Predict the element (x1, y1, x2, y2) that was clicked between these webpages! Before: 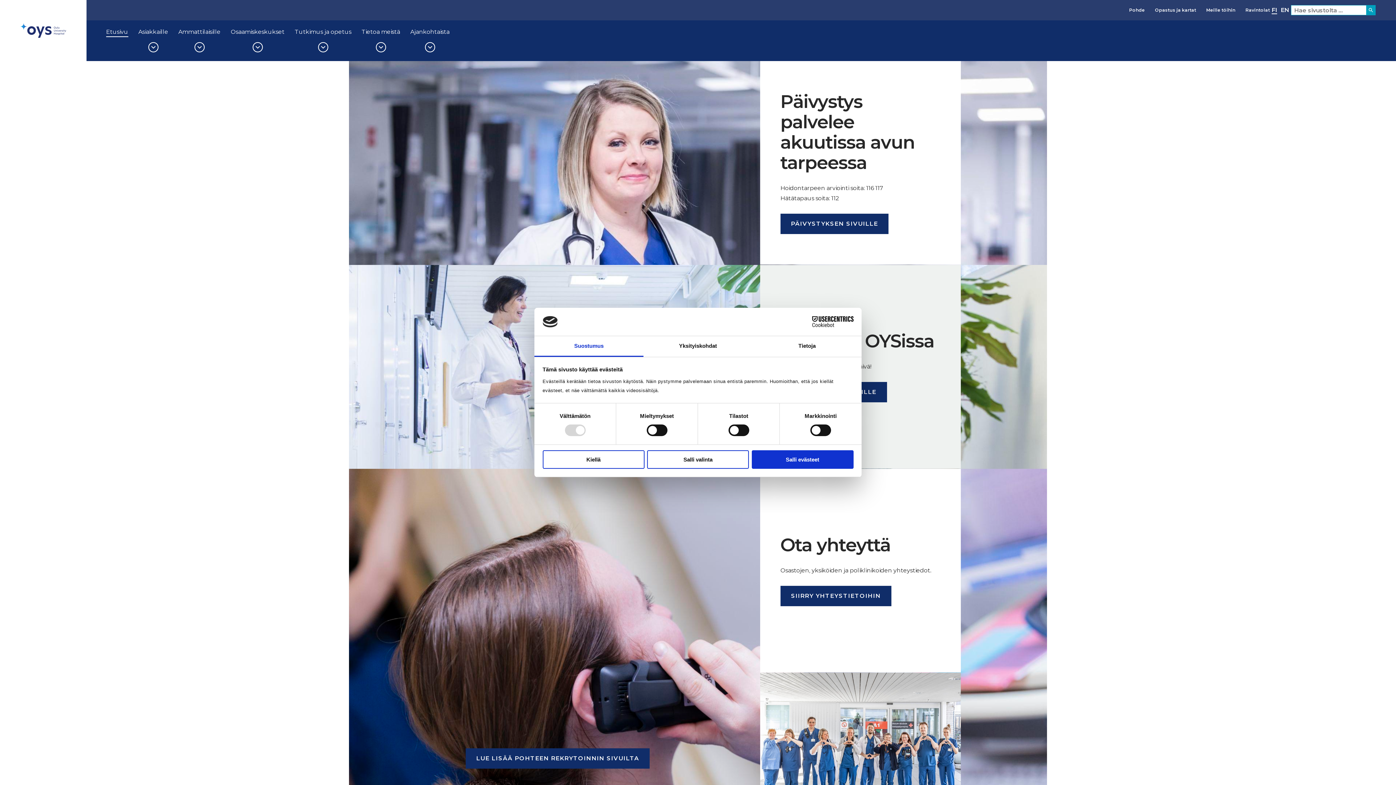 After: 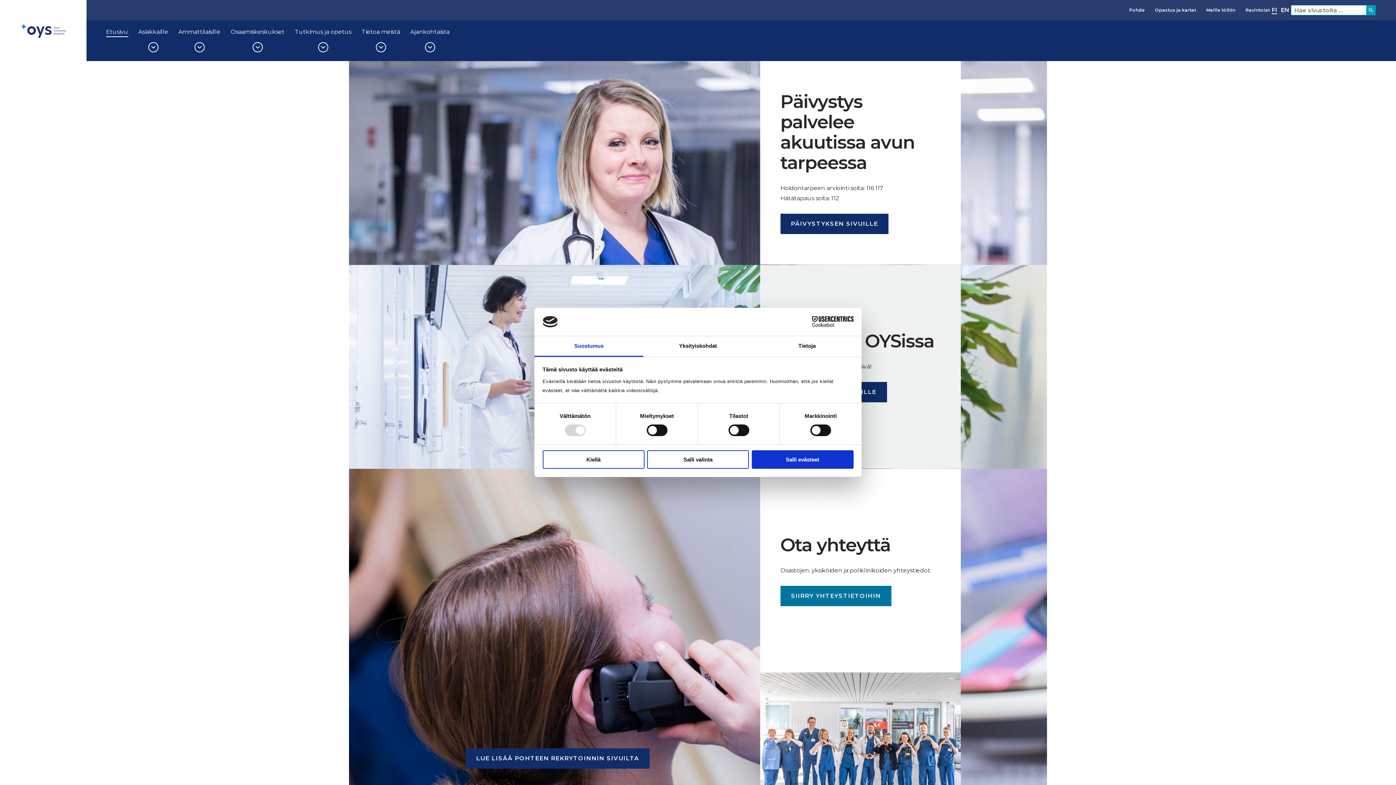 Action: bbox: (780, 586, 891, 606) label: SIIRRY YHTEYSTIETOIHIN